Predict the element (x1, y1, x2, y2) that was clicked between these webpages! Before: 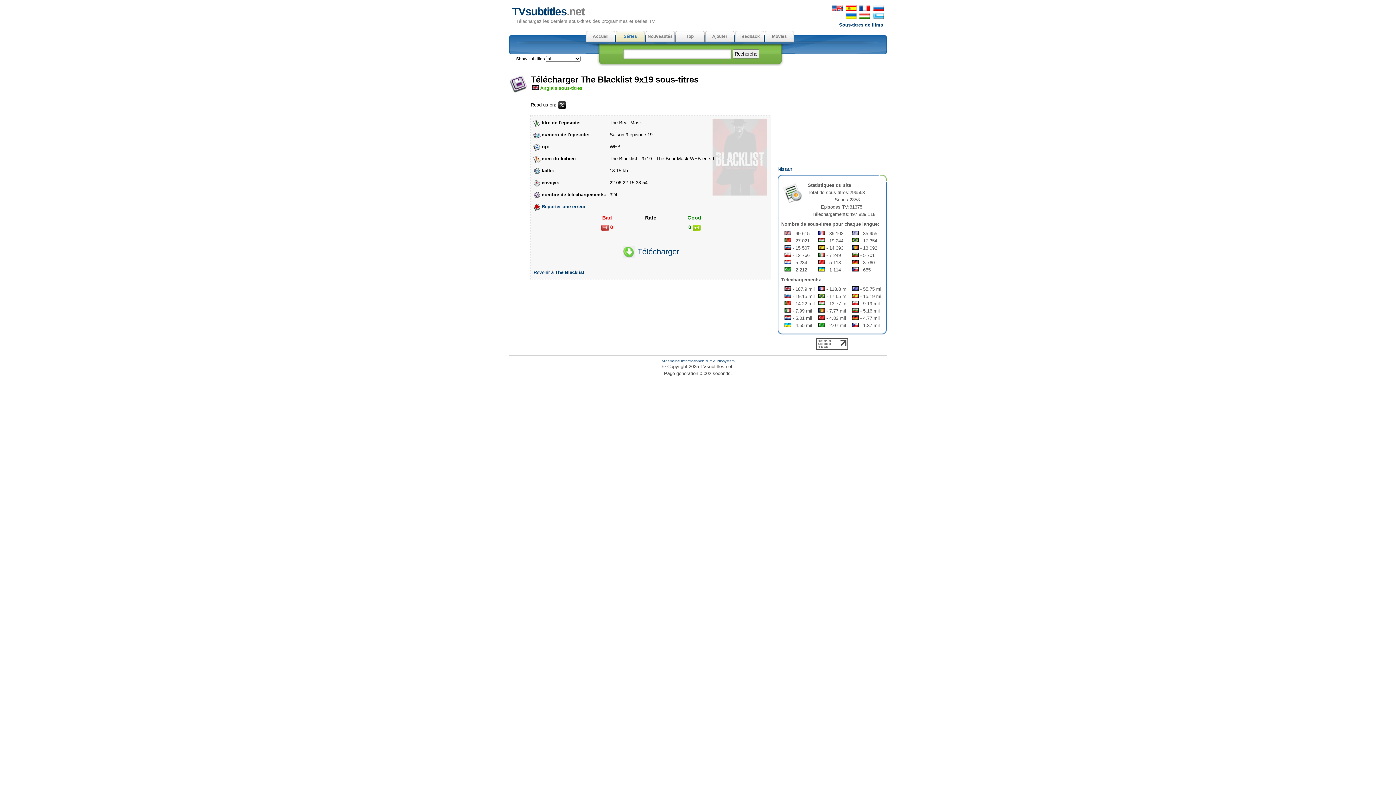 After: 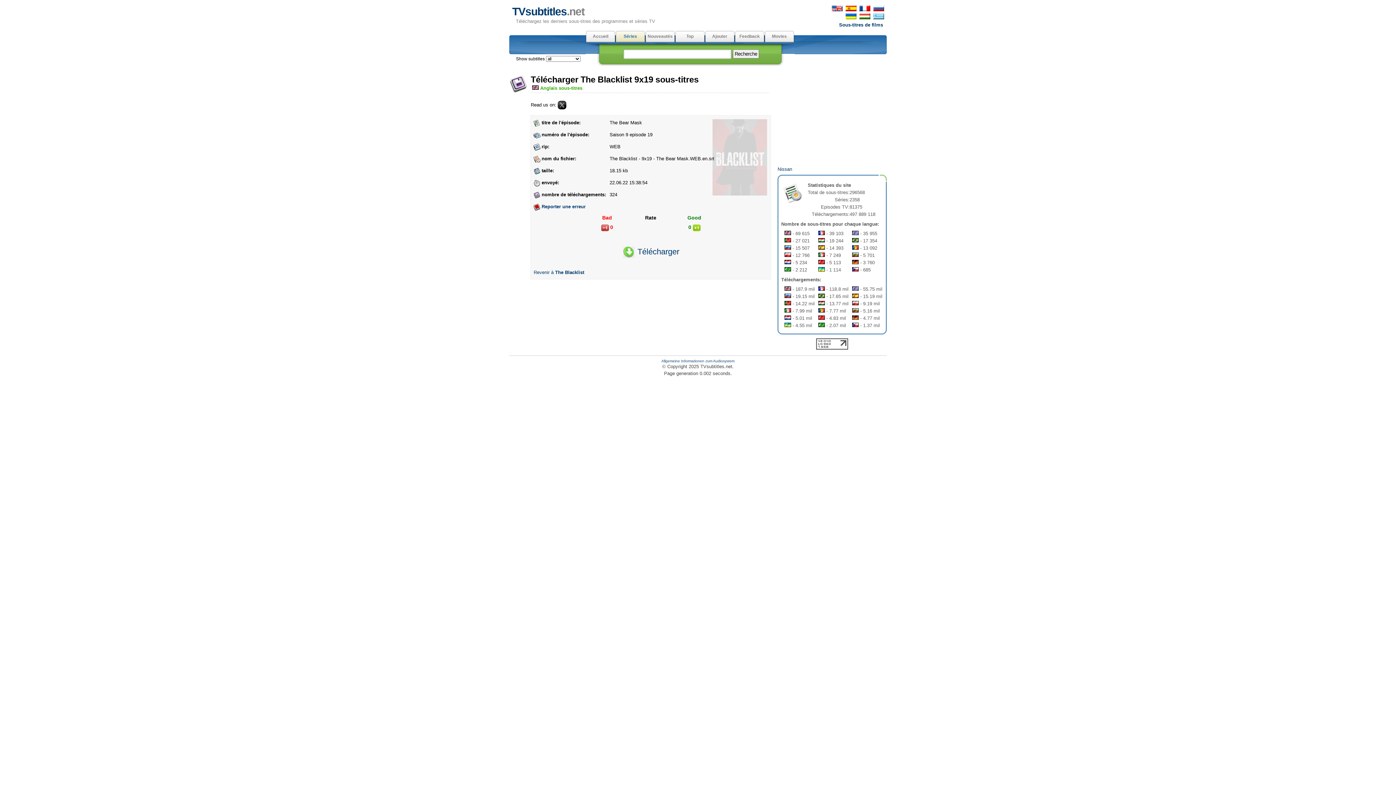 Action: bbox: (831, 14, 843, 20)